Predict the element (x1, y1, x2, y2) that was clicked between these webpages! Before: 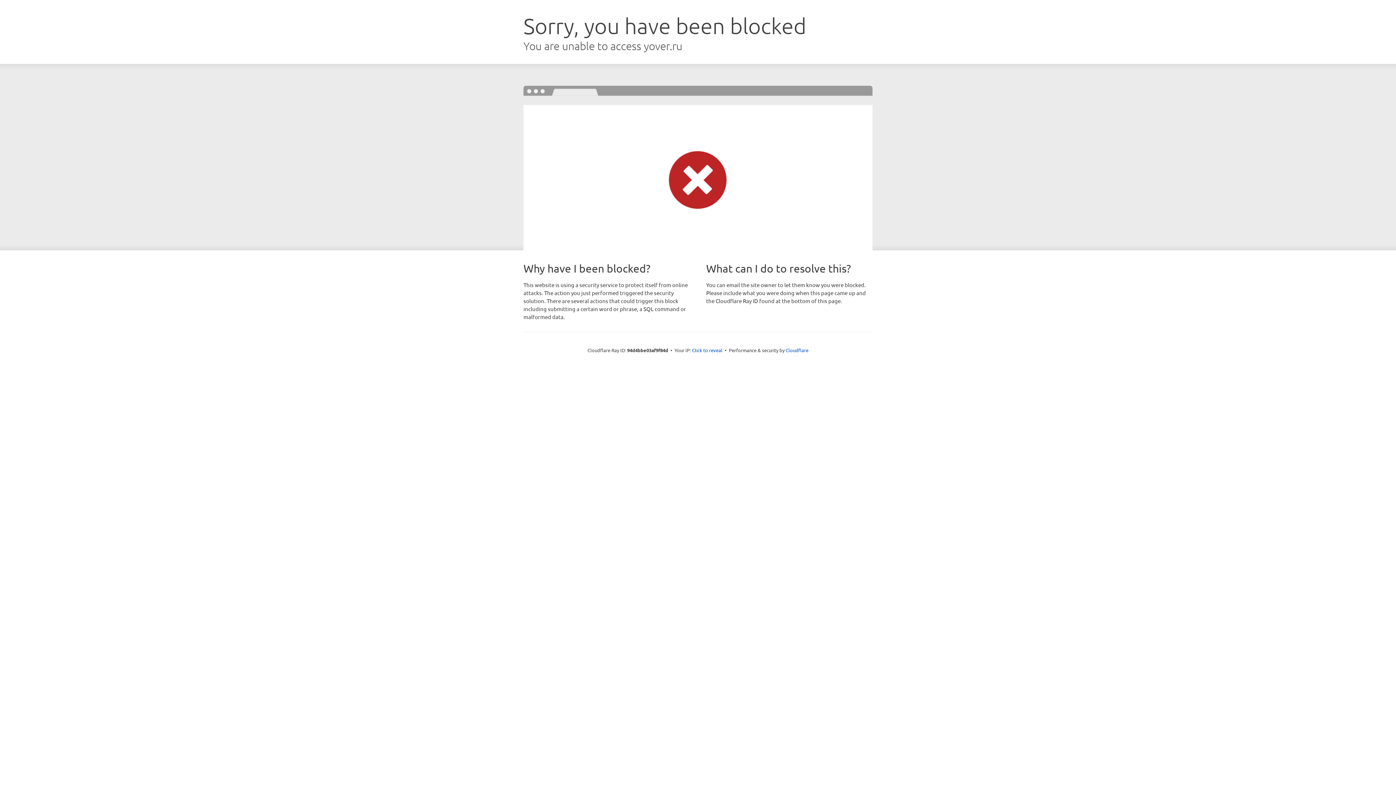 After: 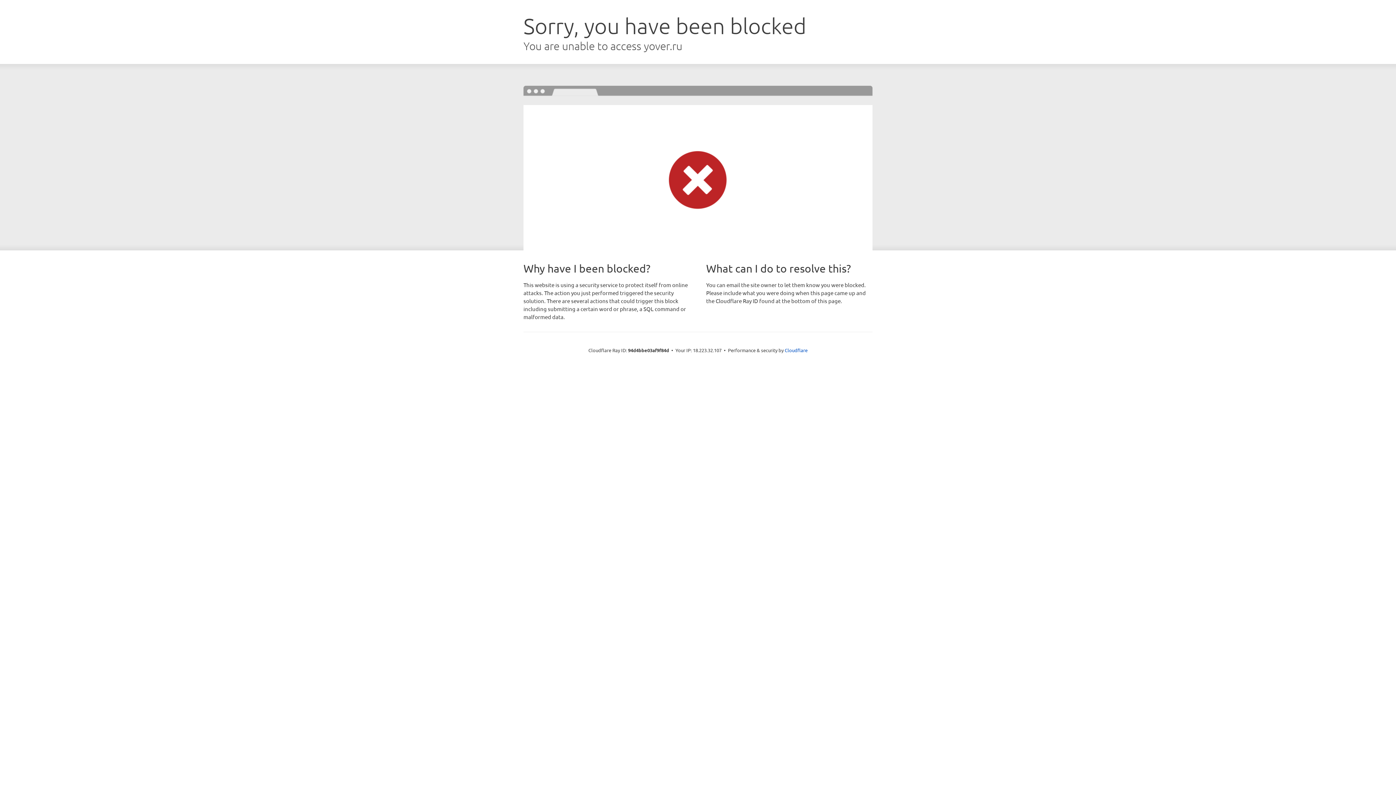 Action: label: Click to reveal bbox: (692, 346, 722, 353)